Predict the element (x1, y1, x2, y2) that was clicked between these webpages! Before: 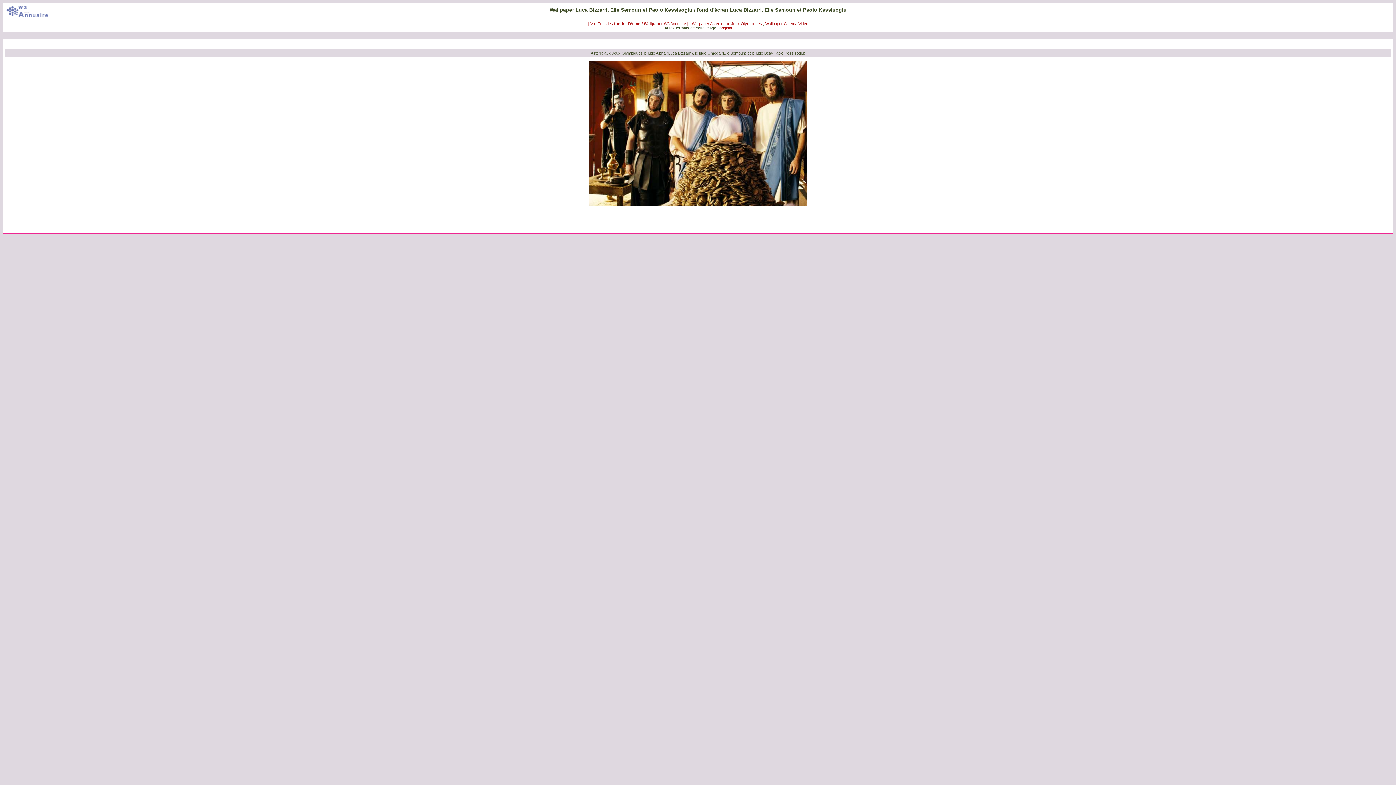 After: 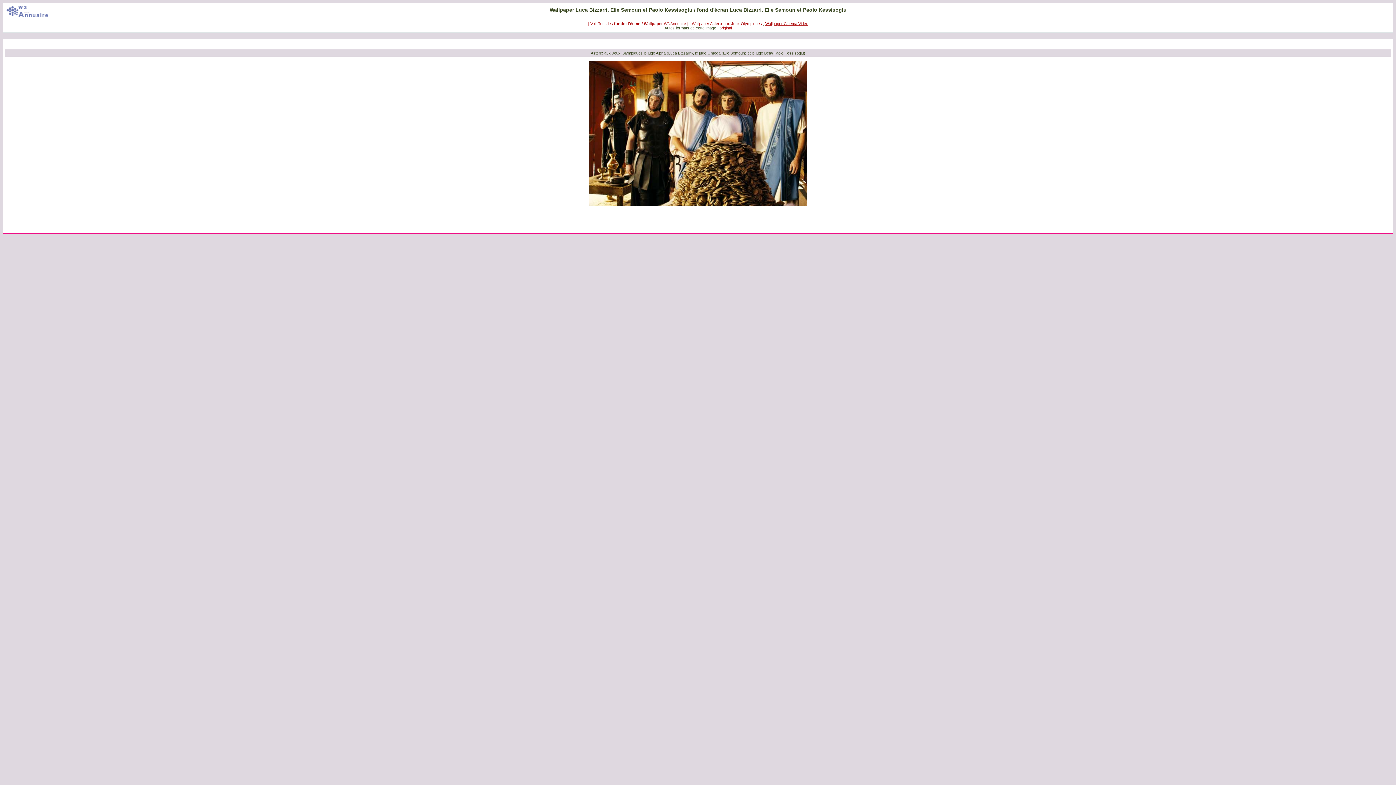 Action: bbox: (765, 21, 808, 25) label: Wallpaper Cinema Video